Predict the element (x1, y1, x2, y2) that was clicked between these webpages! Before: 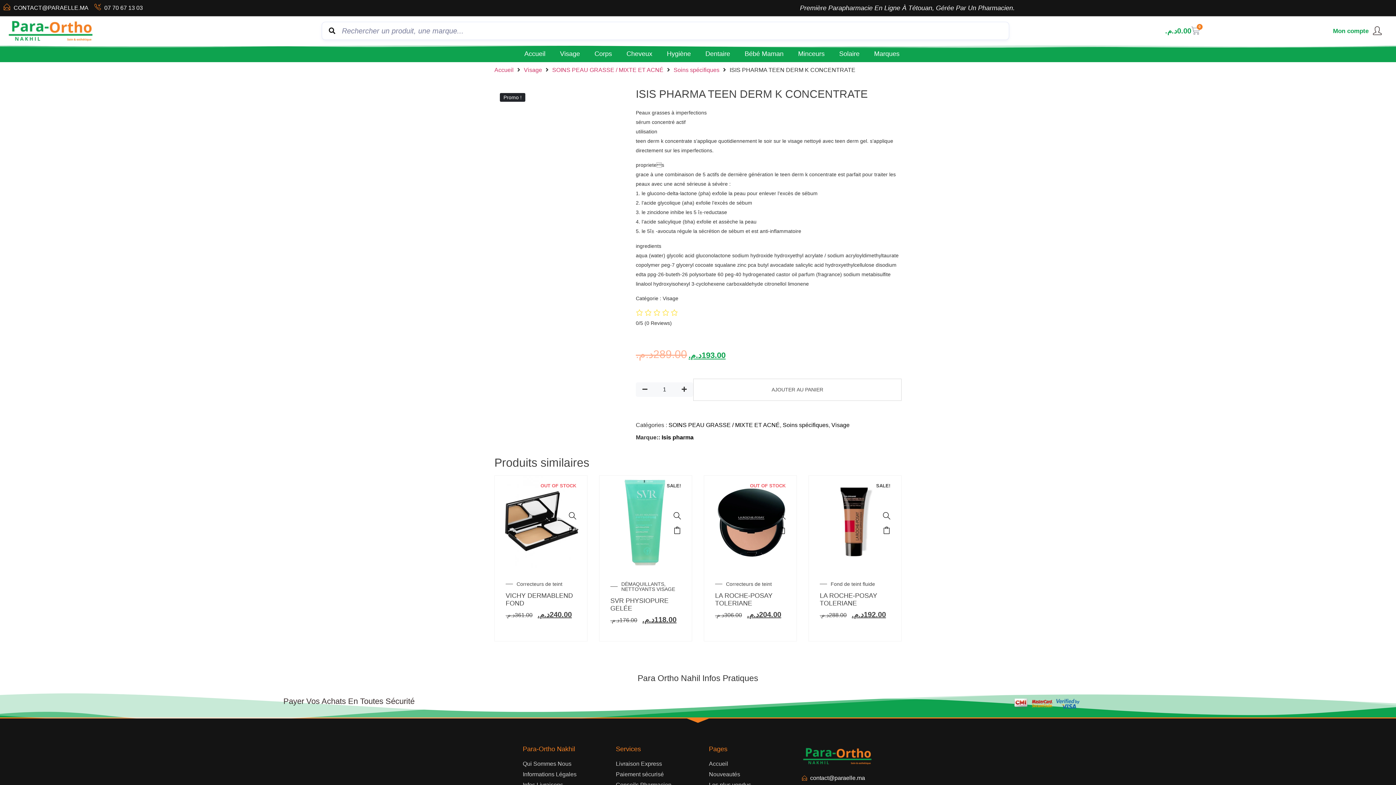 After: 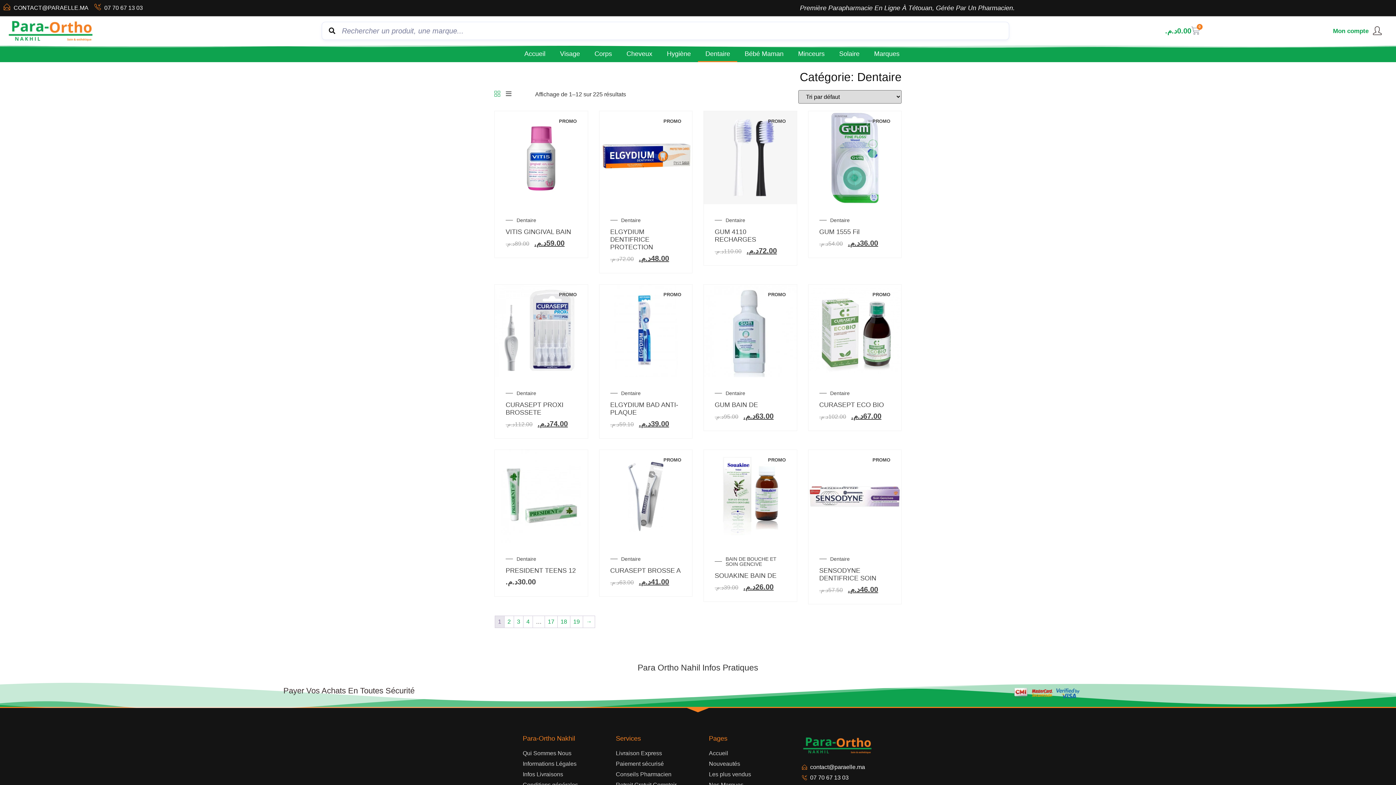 Action: label: Dentaire bbox: (698, 45, 737, 62)